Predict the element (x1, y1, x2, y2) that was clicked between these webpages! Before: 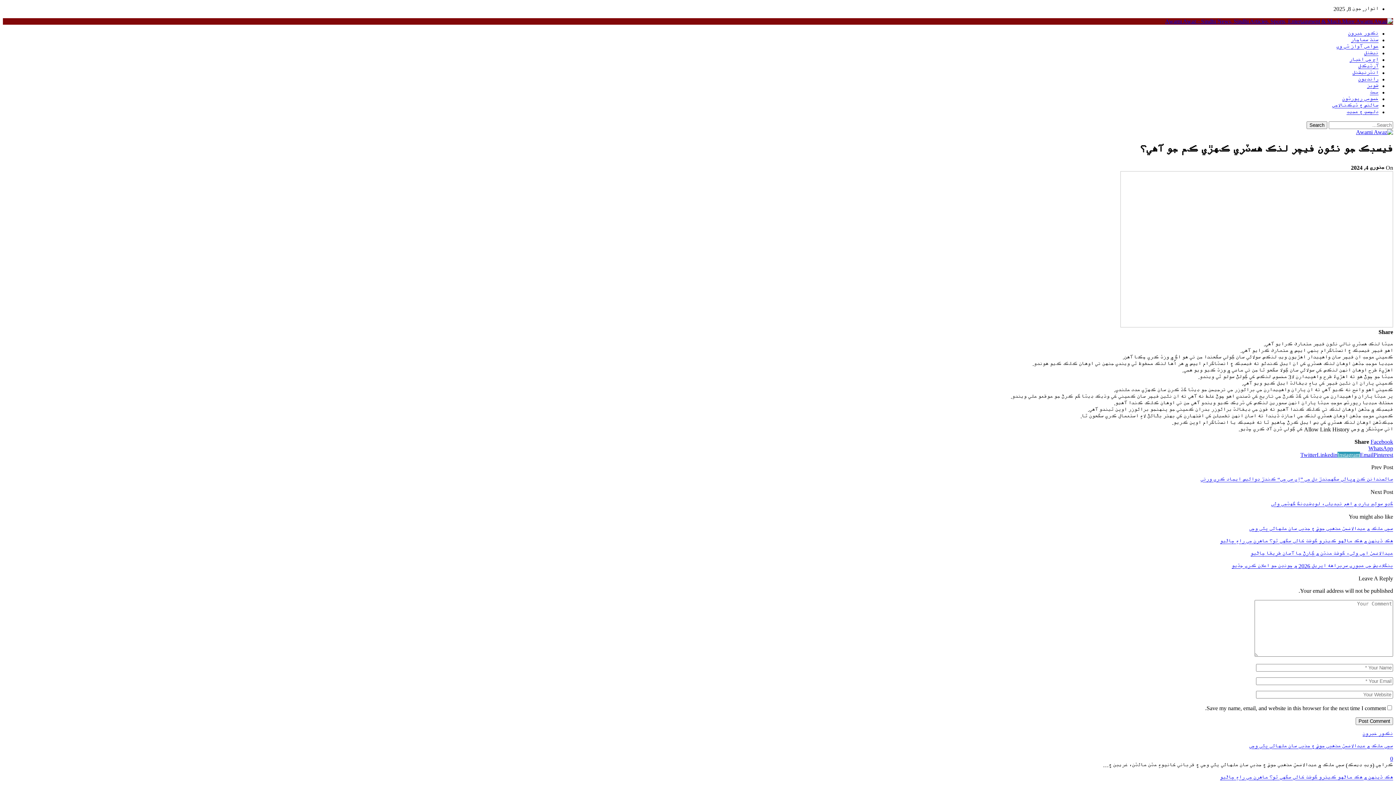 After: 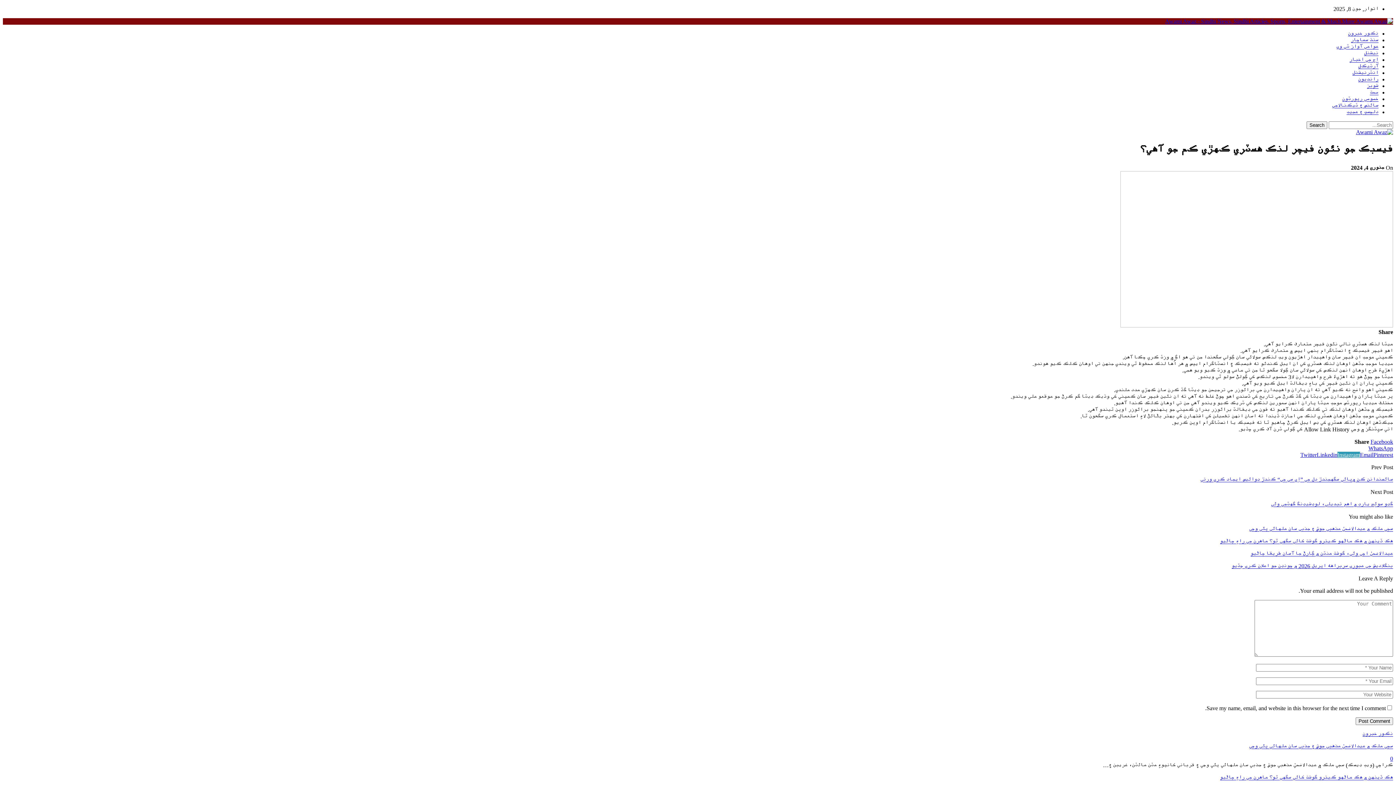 Action: label: Facebook bbox: (1370, 438, 1393, 445)